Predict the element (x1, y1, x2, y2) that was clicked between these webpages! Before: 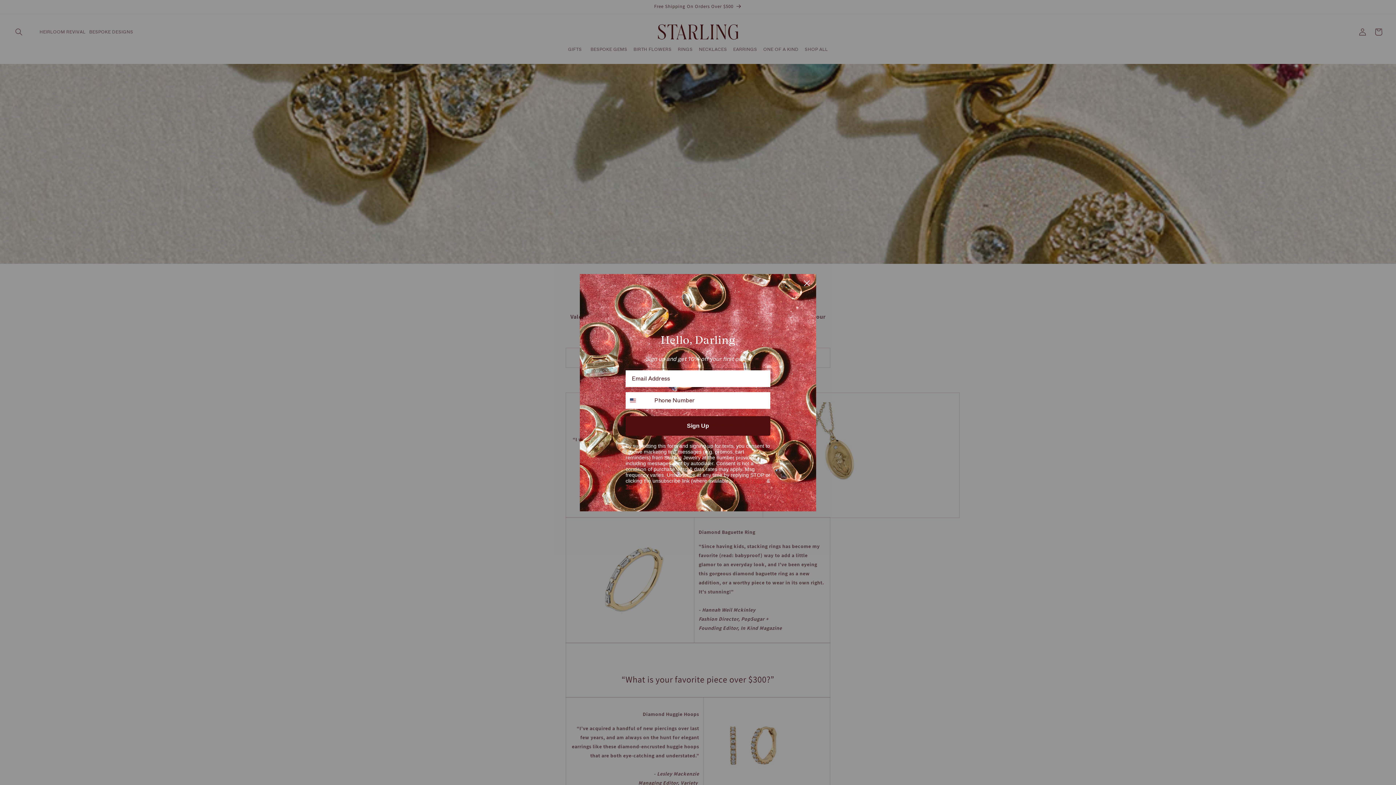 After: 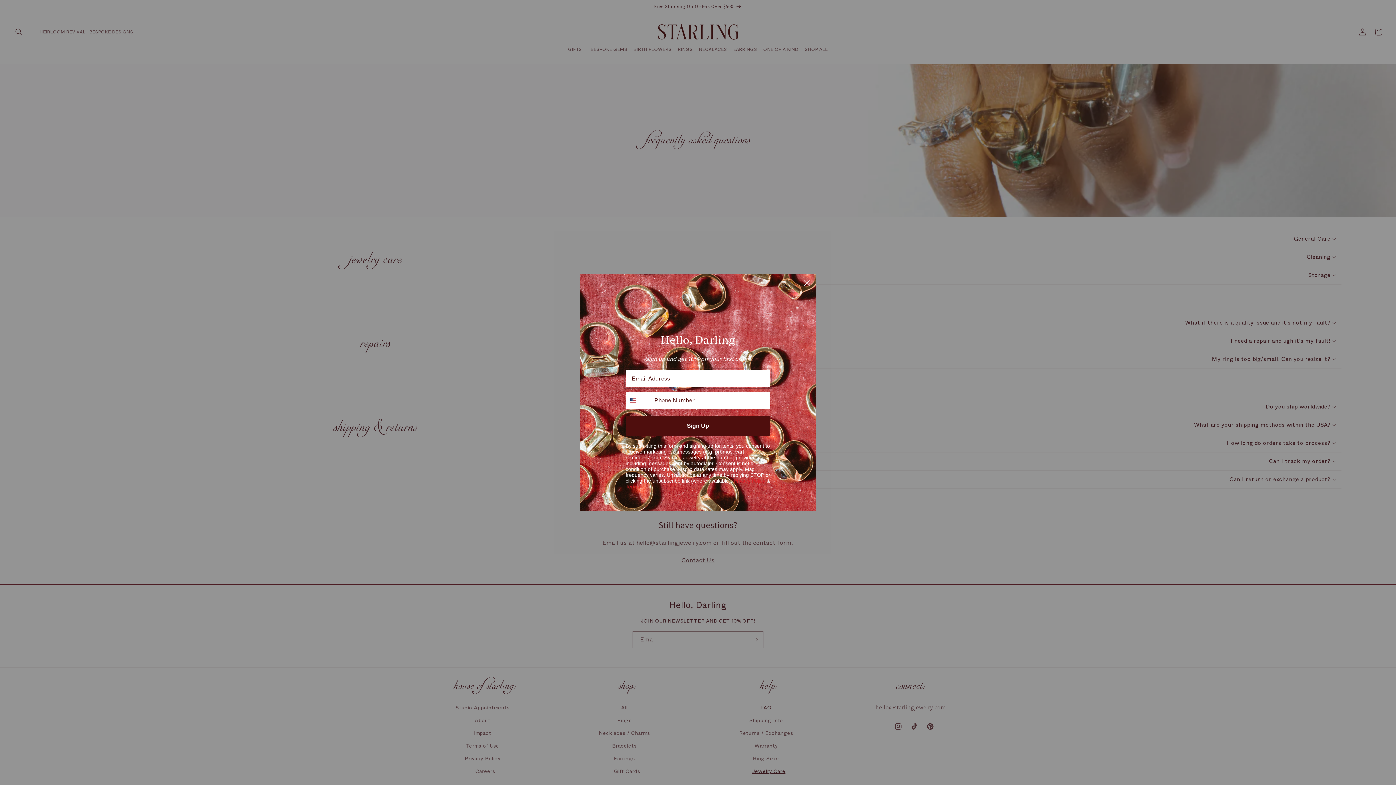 Action: bbox: (625, 483, 640, 489) label: Terms